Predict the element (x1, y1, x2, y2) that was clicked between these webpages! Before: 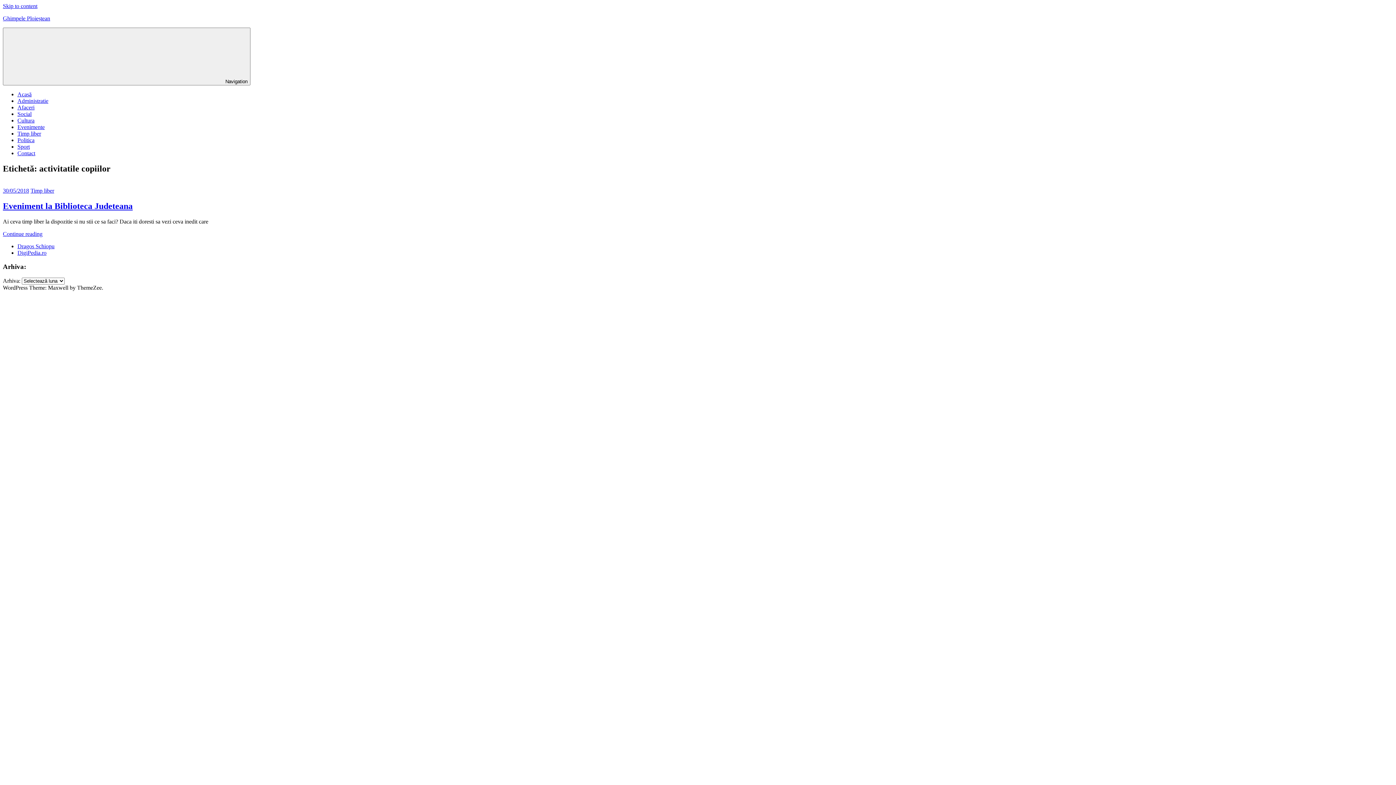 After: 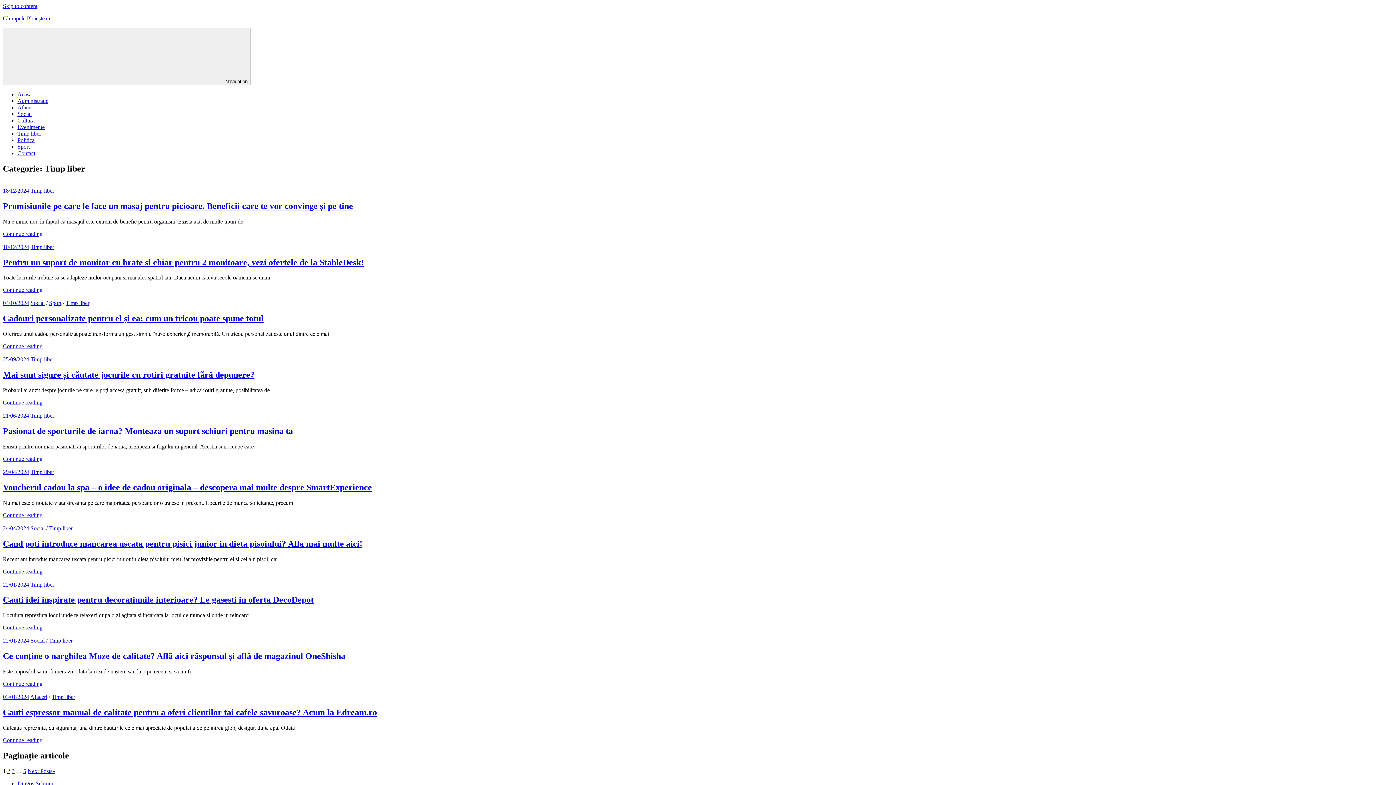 Action: bbox: (17, 130, 41, 136) label: Timp liber